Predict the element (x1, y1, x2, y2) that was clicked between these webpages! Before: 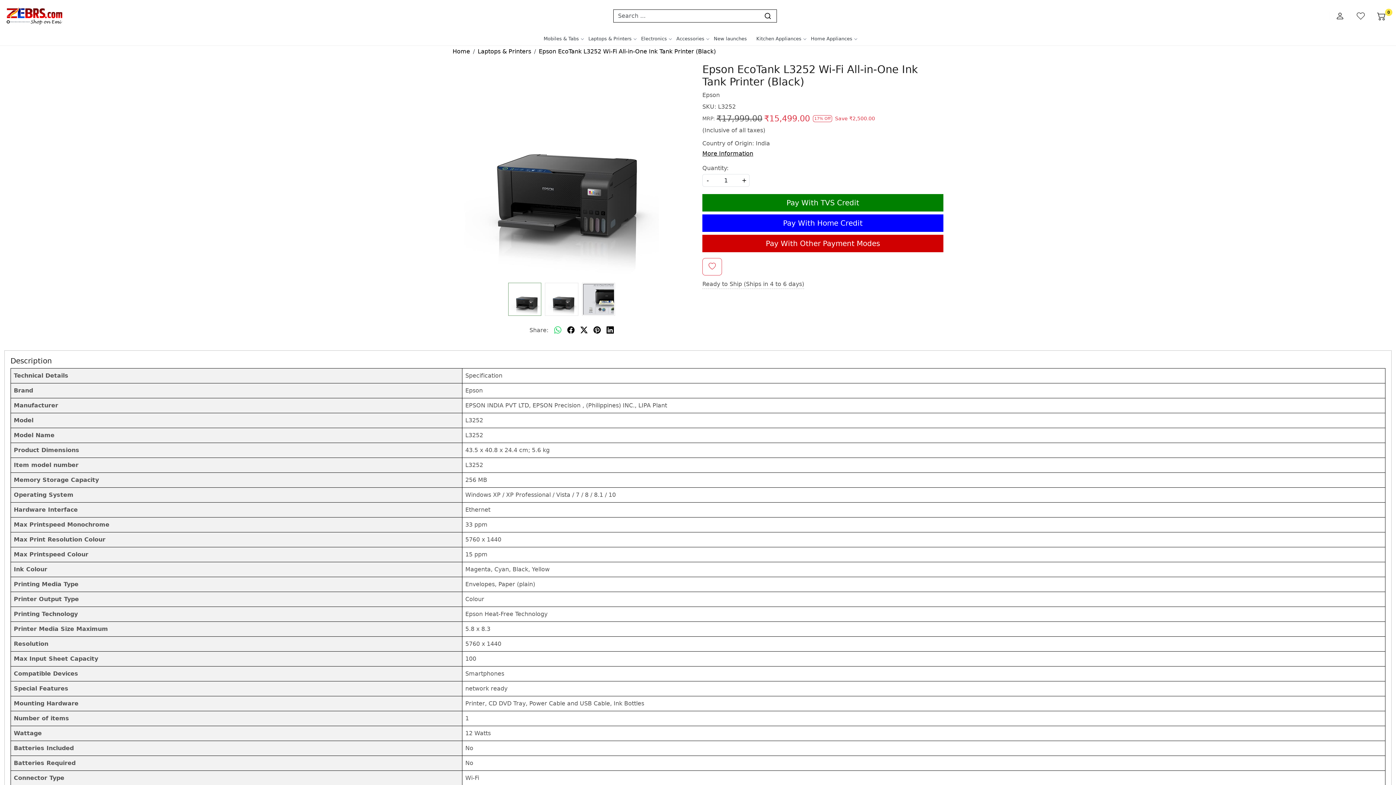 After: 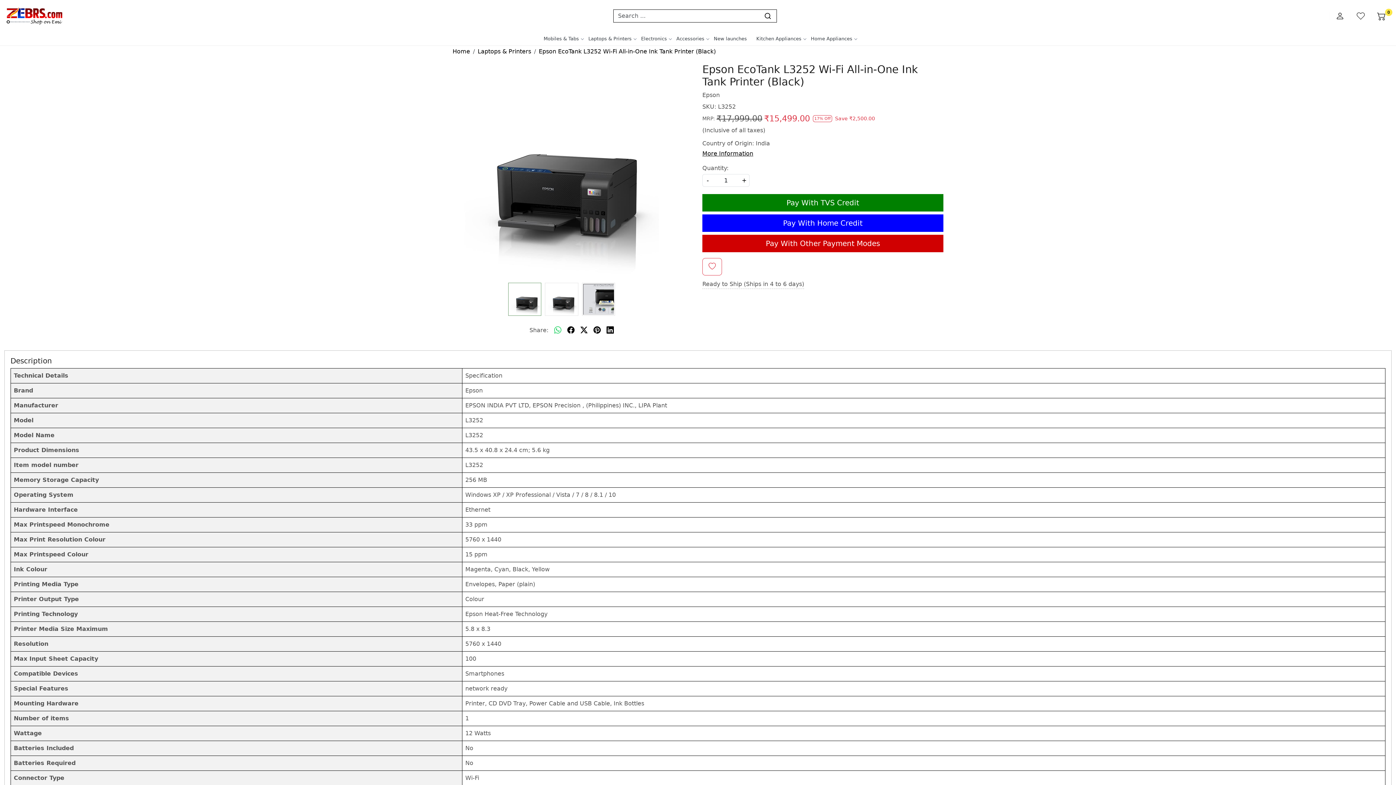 Action: label: - bbox: (702, 174, 713, 186)